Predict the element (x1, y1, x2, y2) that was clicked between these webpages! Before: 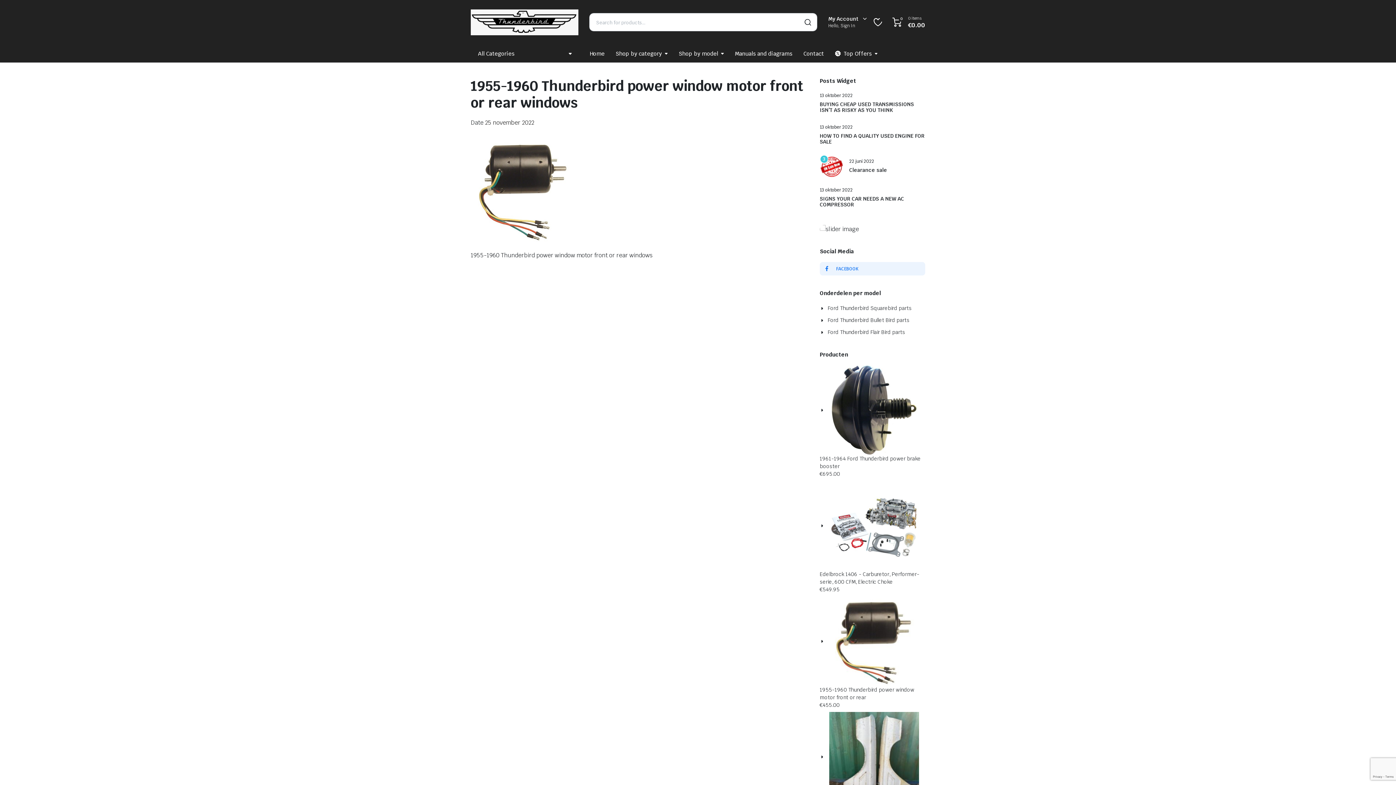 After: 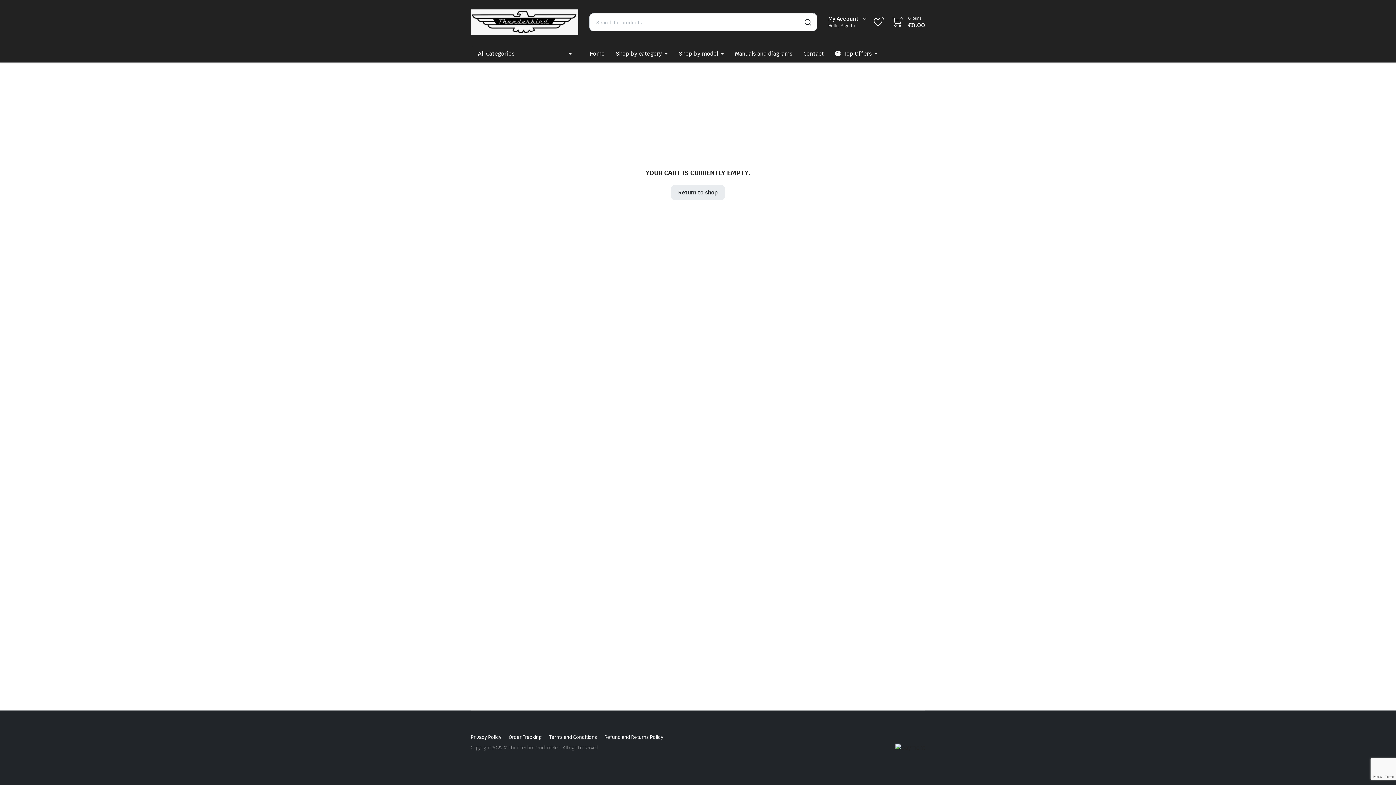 Action: bbox: (889, 14, 925, 29) label: 0
0 items

€0.00